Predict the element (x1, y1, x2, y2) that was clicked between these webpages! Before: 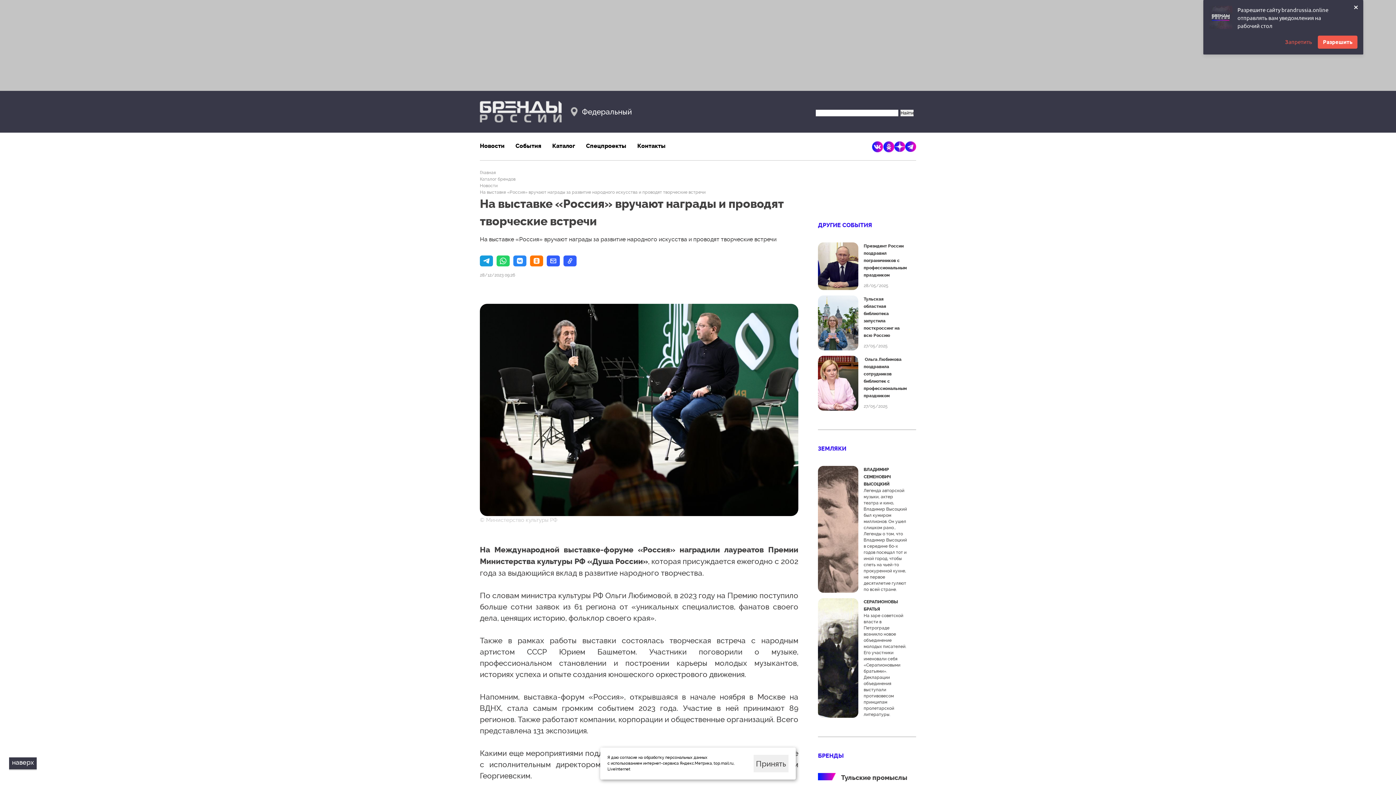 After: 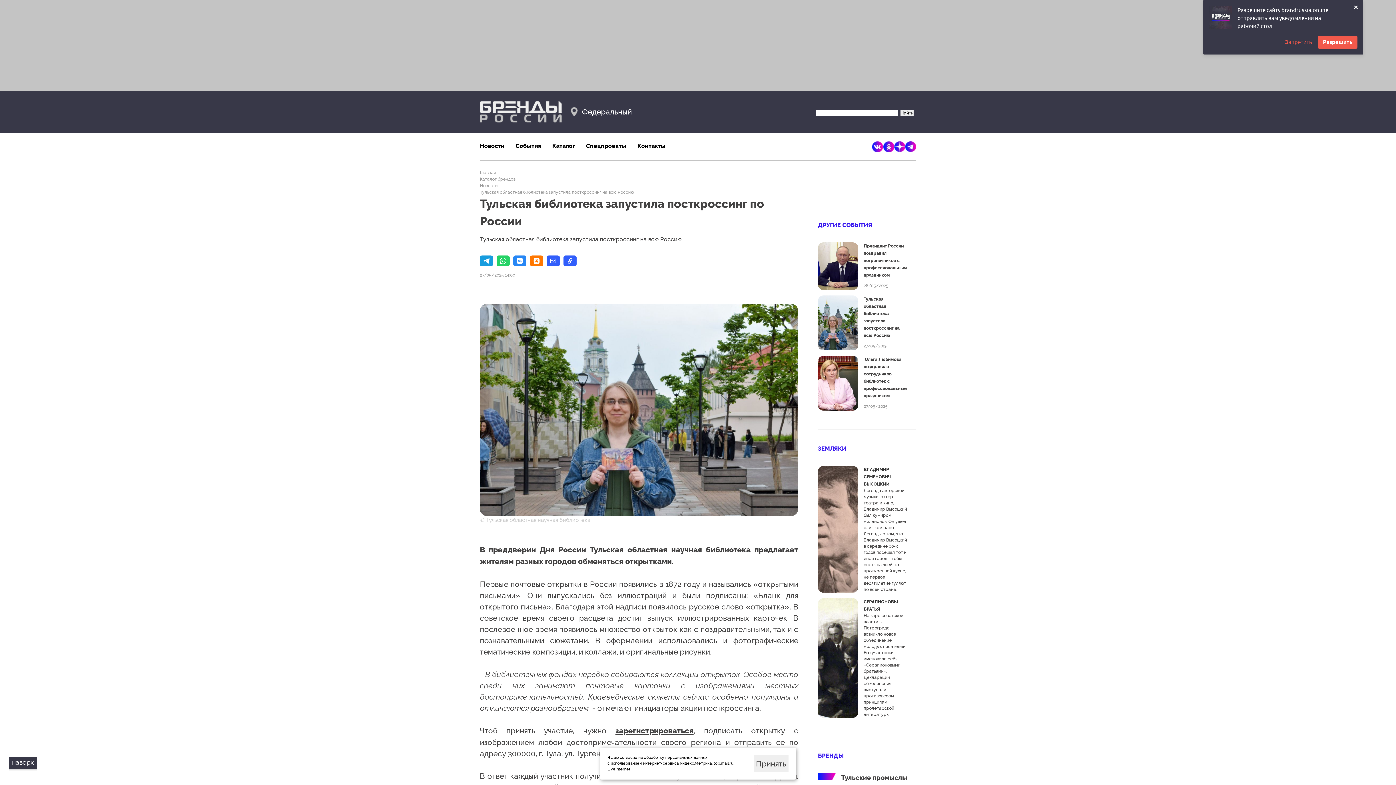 Action: bbox: (818, 295, 916, 350) label: Тульская областная библиотека запустила посткроссинг на всю Россию

27/05/2025